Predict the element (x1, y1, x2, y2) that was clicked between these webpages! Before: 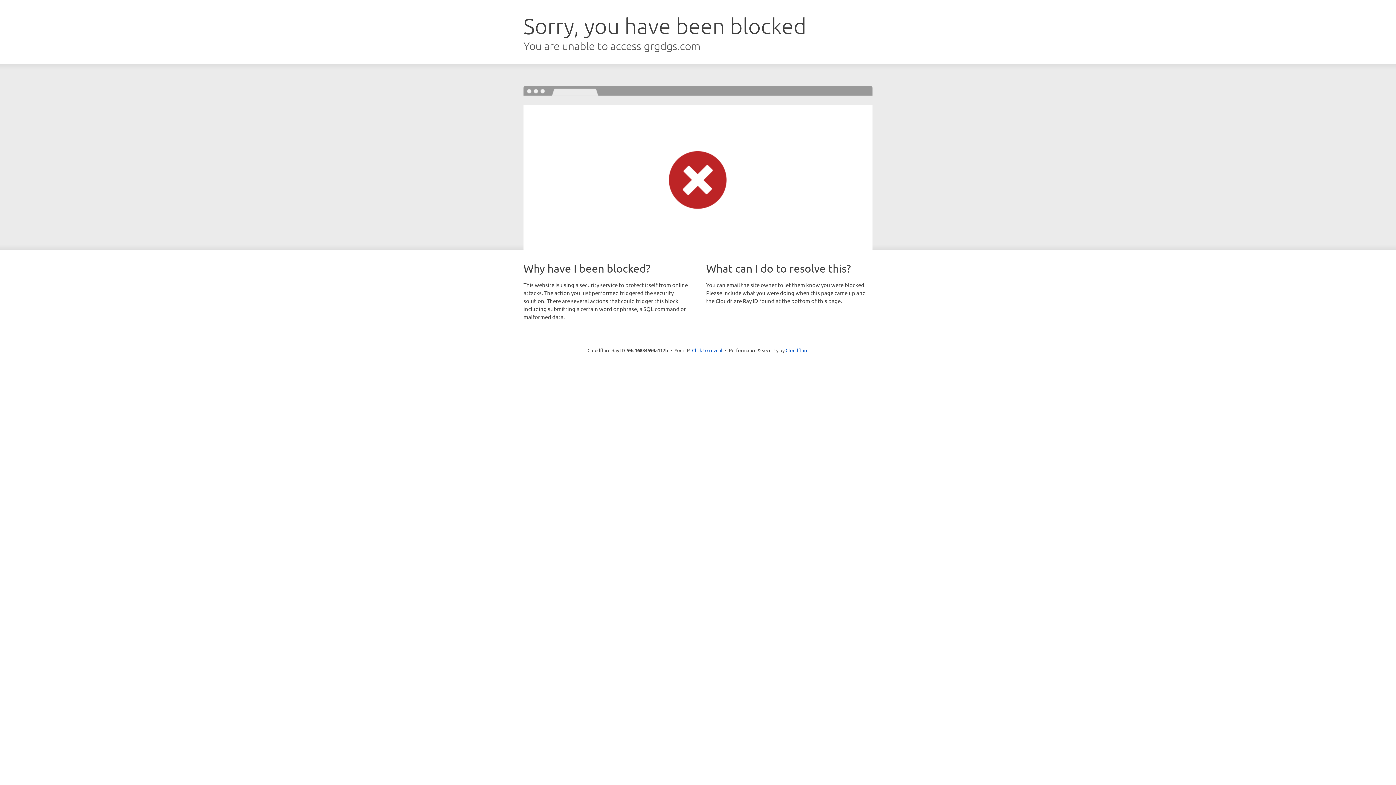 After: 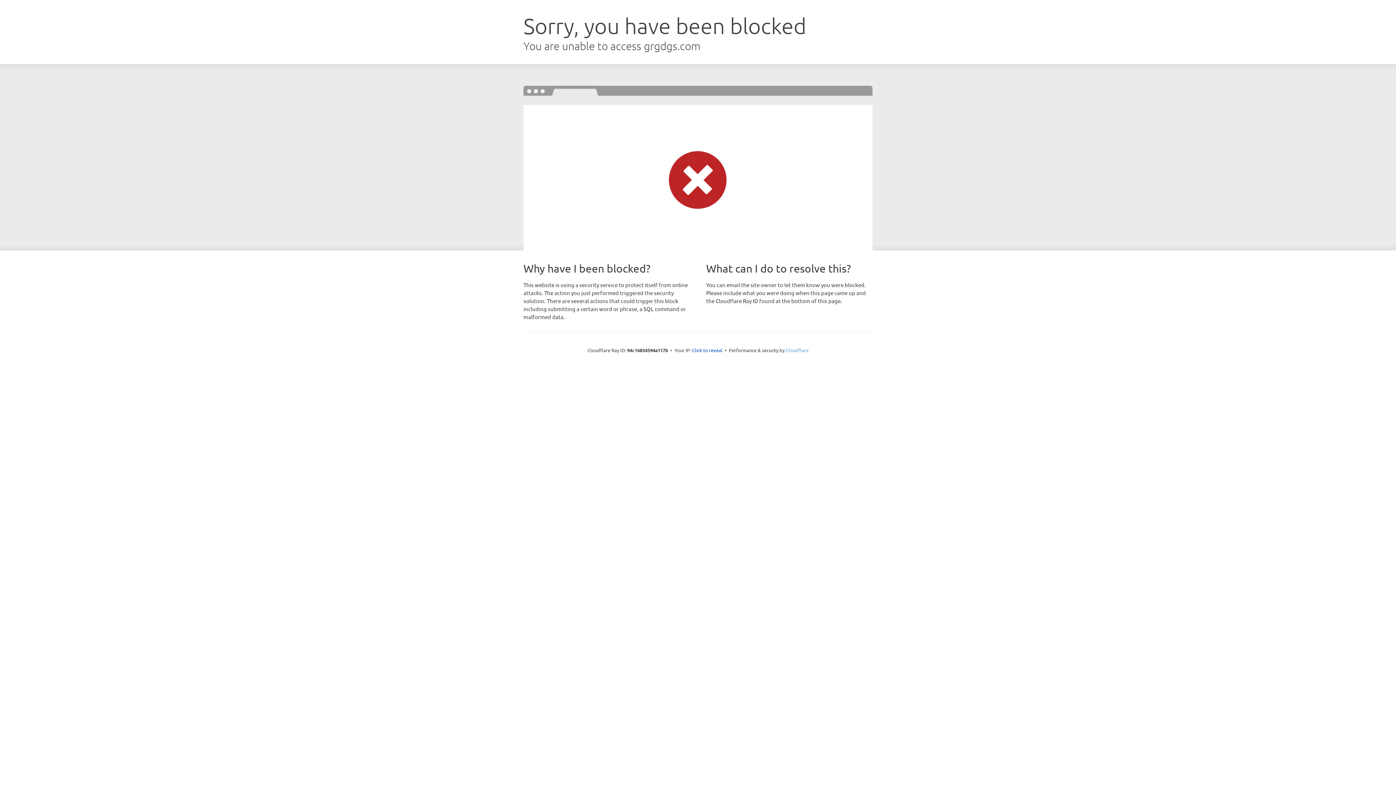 Action: bbox: (785, 347, 808, 353) label: Cloudflare